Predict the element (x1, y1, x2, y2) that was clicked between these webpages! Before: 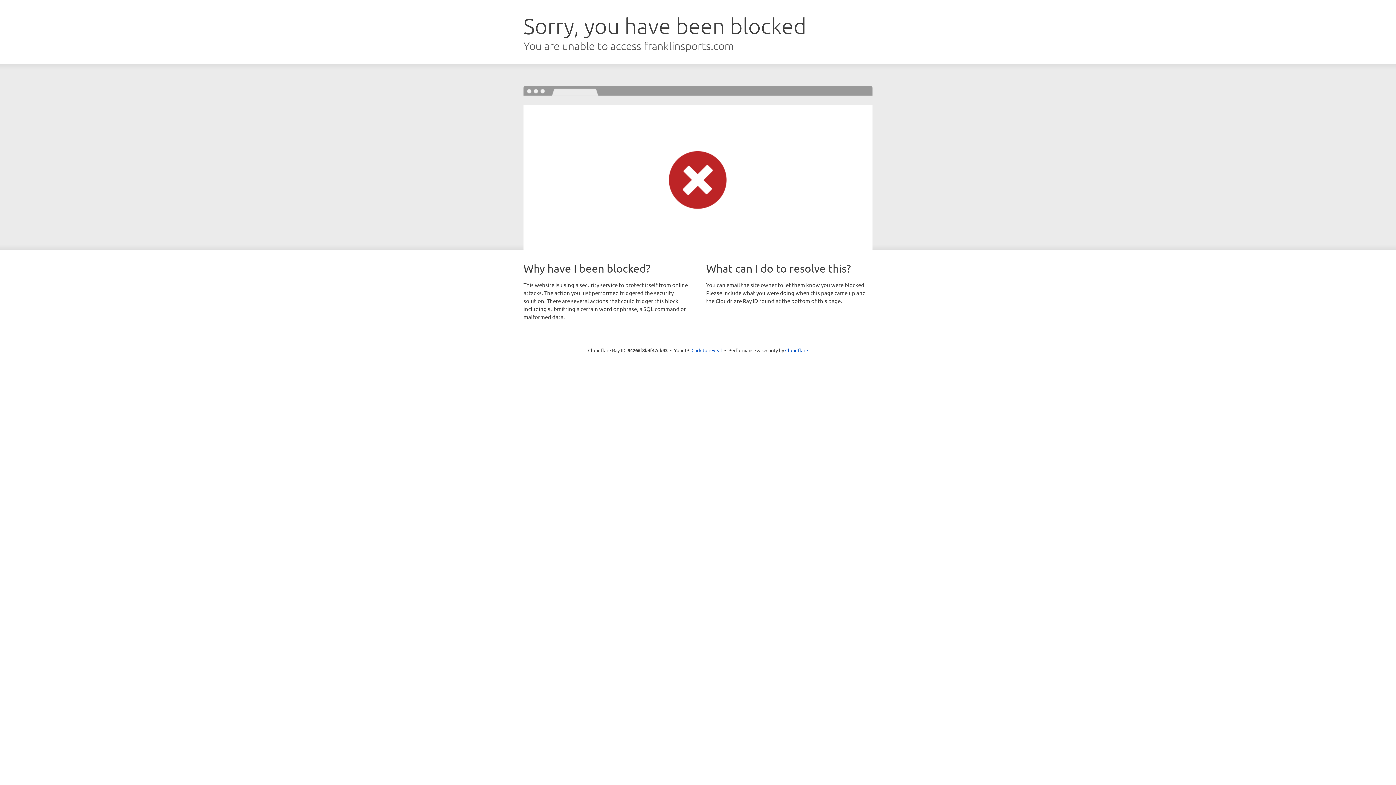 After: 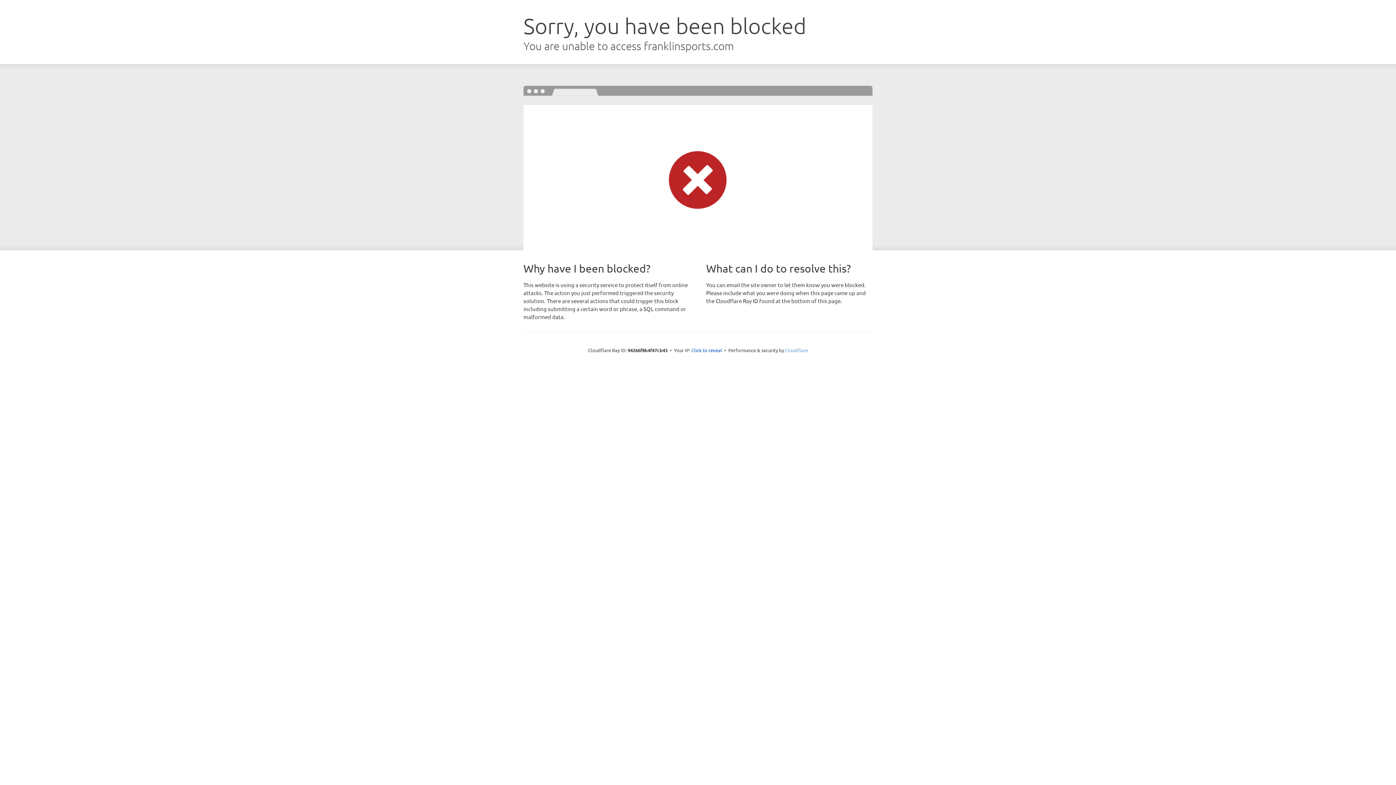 Action: label: Cloudflare bbox: (785, 347, 808, 353)